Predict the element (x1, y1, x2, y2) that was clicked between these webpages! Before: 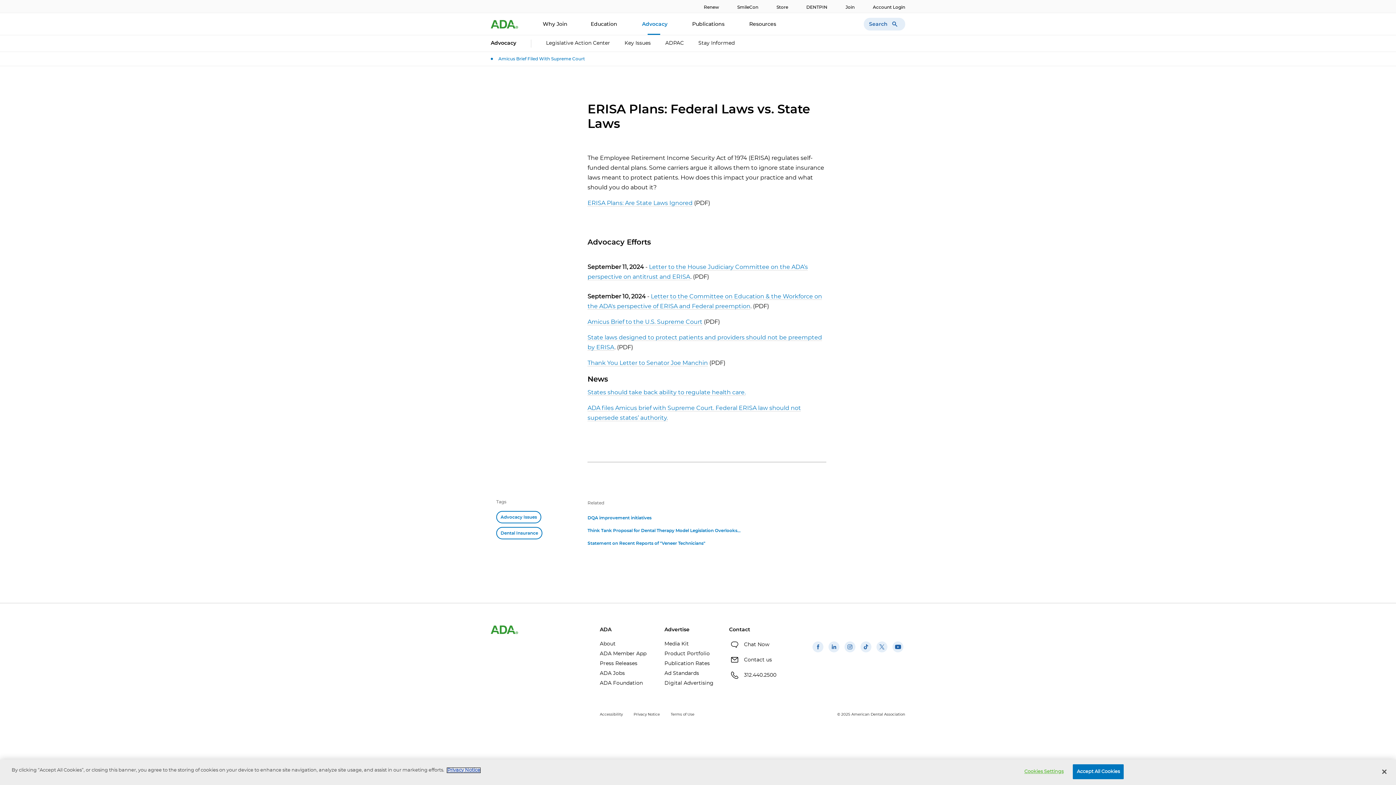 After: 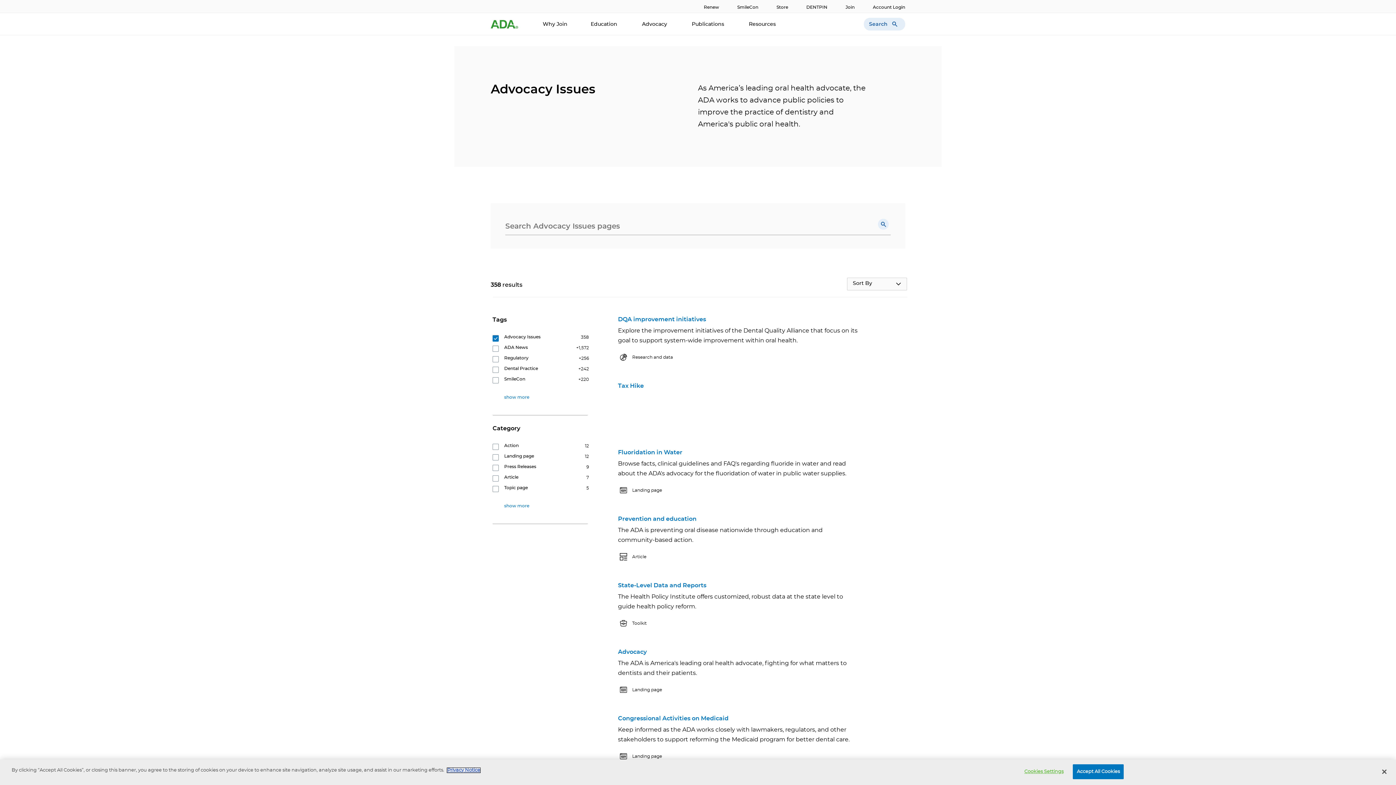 Action: label: Advocacy Issues bbox: (496, 511, 541, 523)